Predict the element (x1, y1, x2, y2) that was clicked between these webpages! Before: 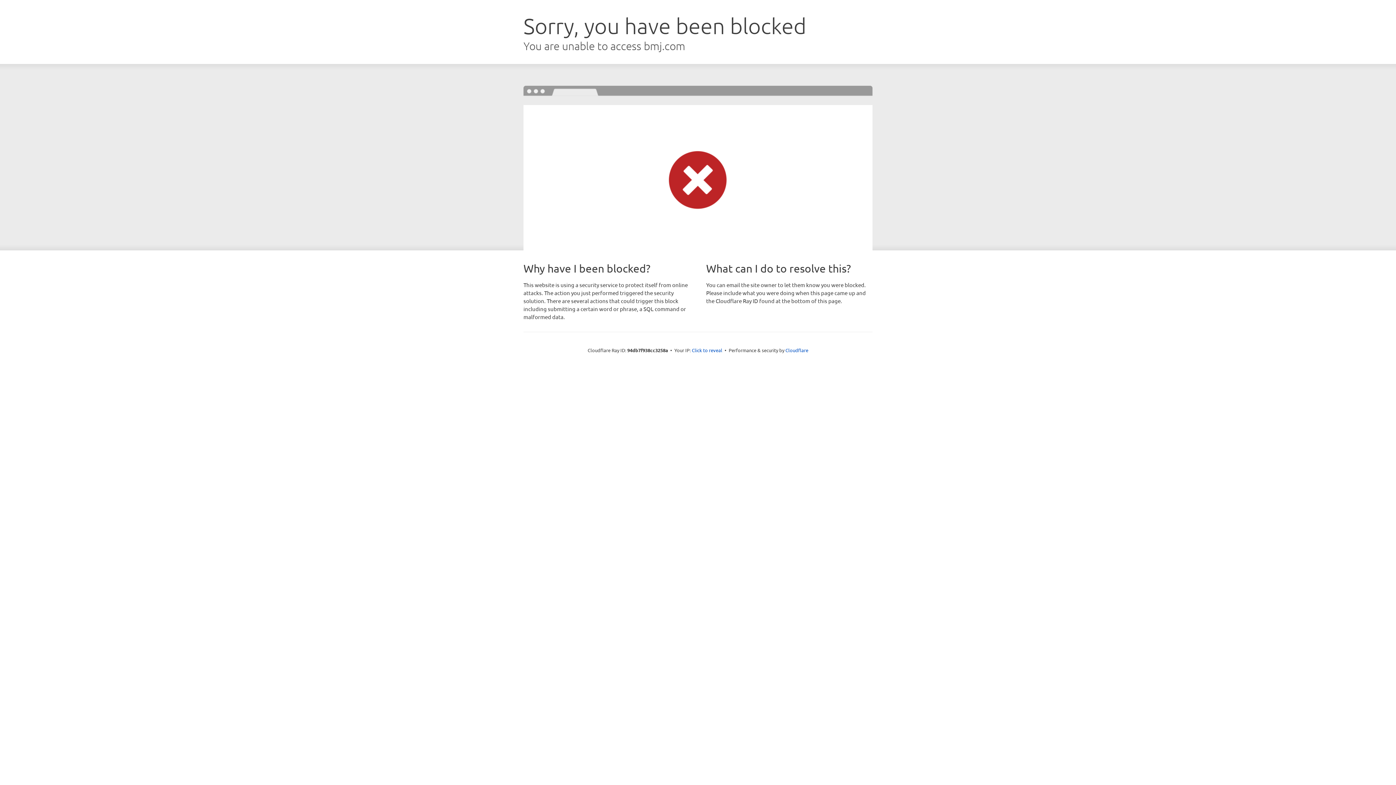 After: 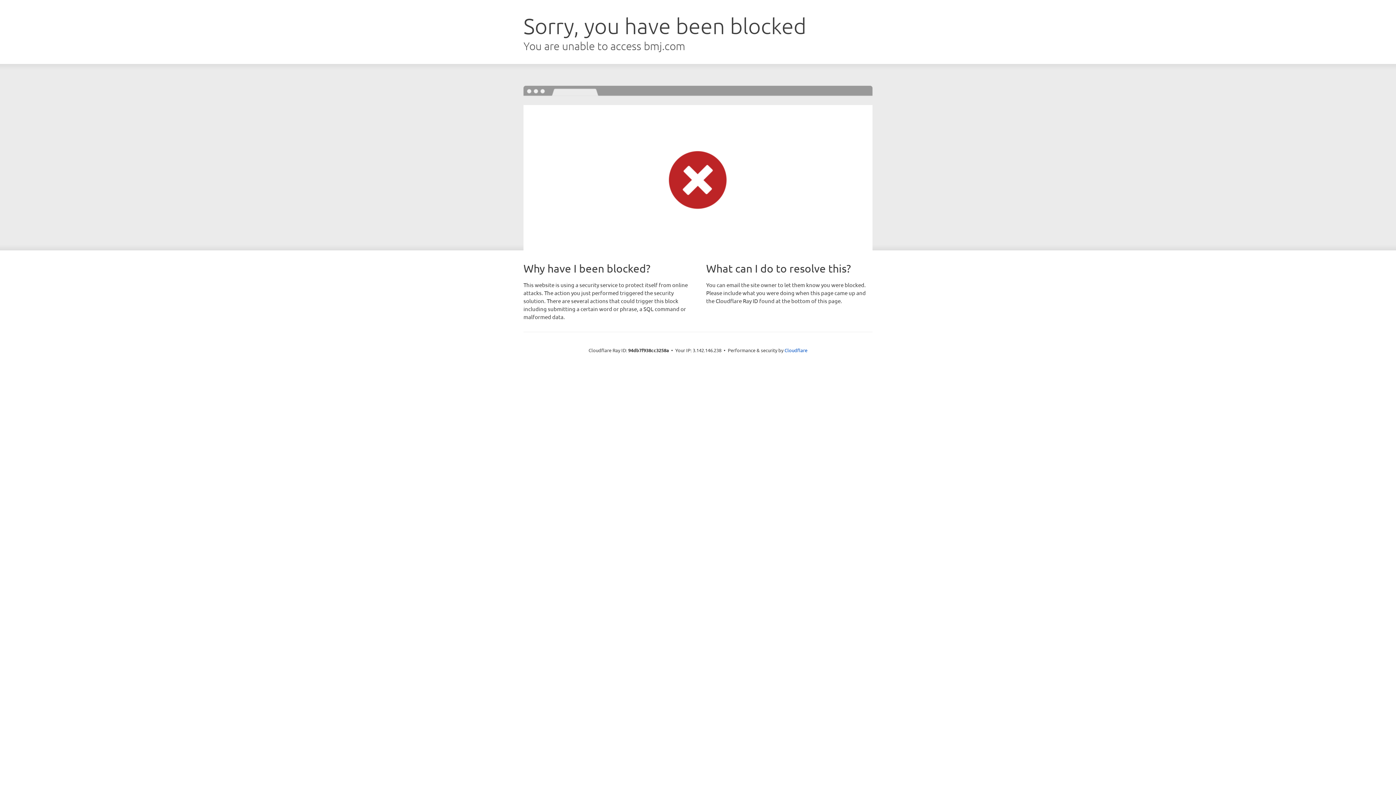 Action: bbox: (692, 346, 722, 353) label: Click to reveal